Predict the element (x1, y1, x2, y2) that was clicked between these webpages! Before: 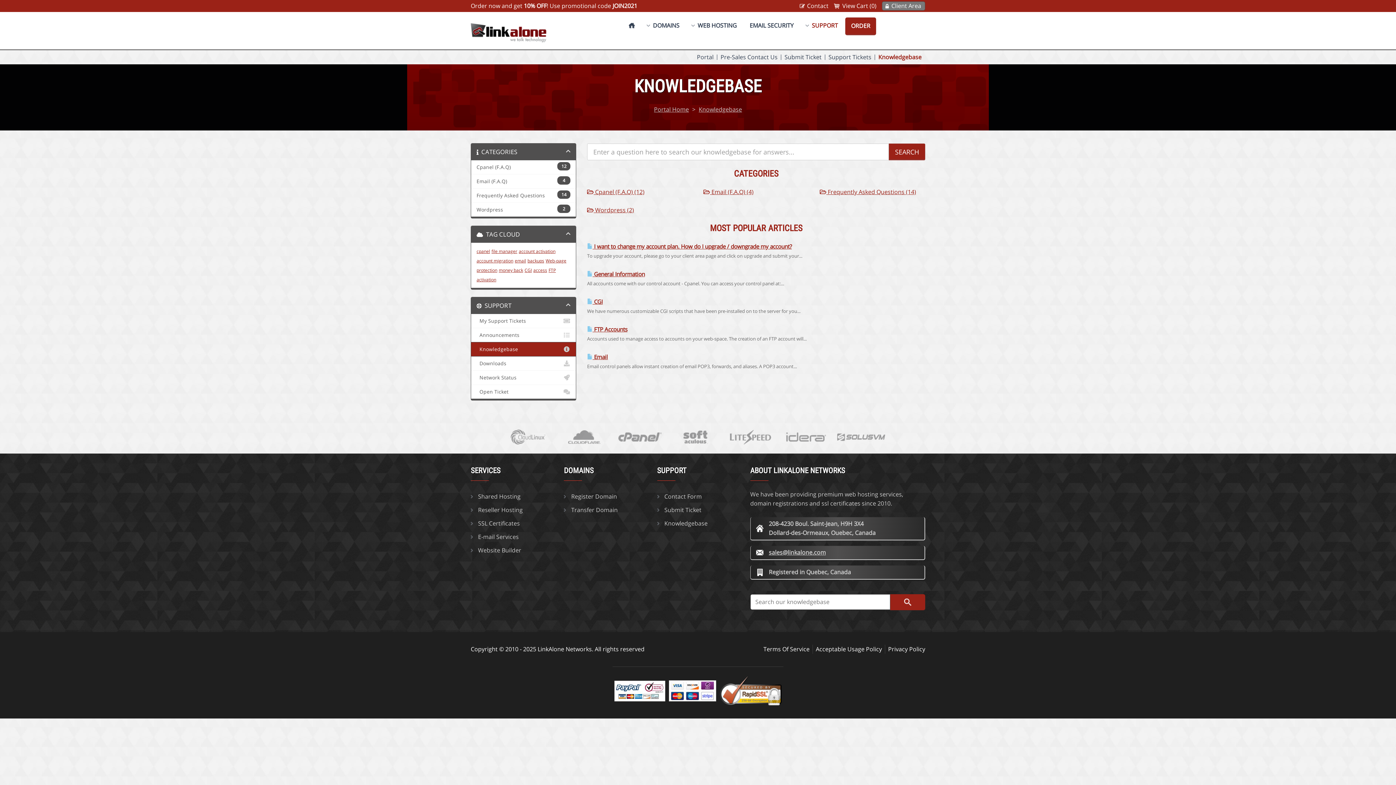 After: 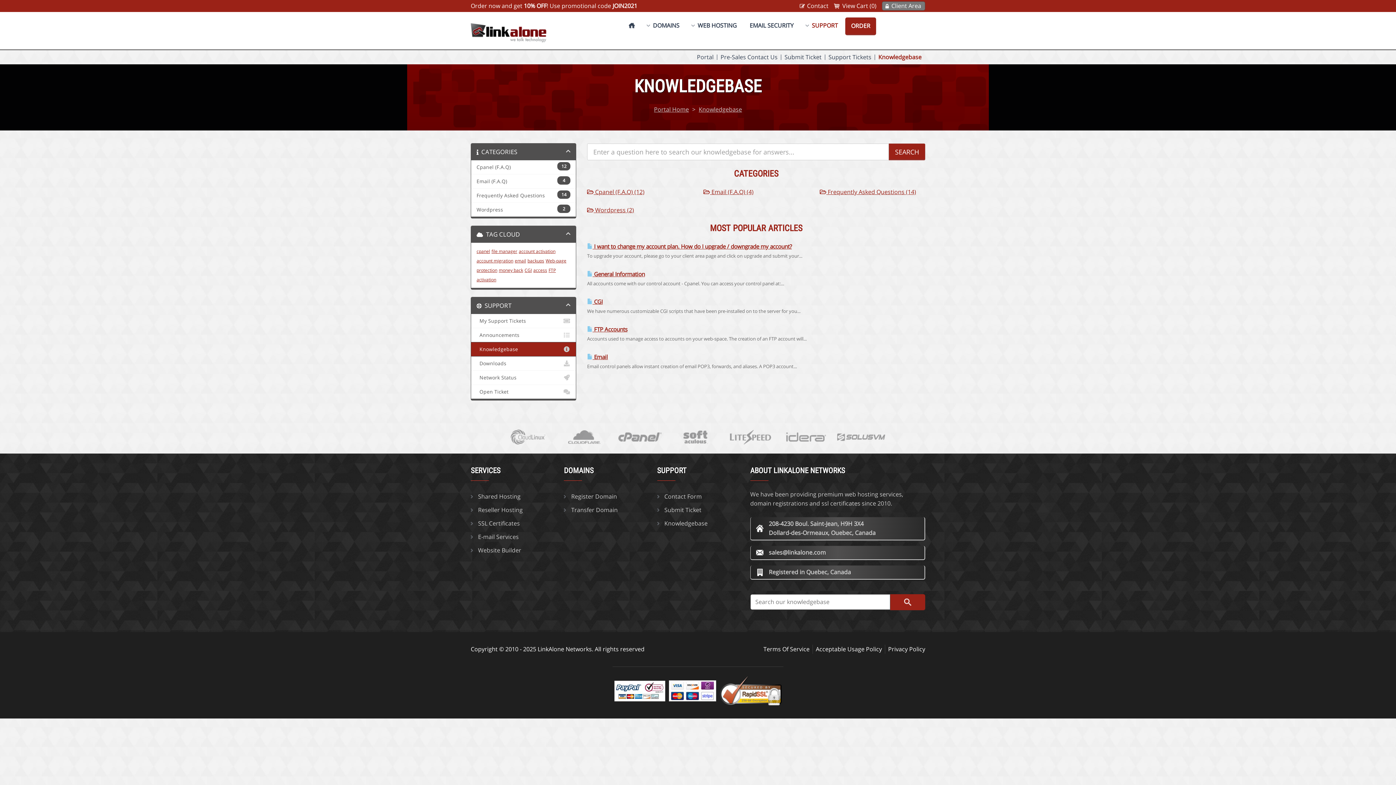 Action: label: sales@linkalone.com bbox: (769, 548, 919, 557)